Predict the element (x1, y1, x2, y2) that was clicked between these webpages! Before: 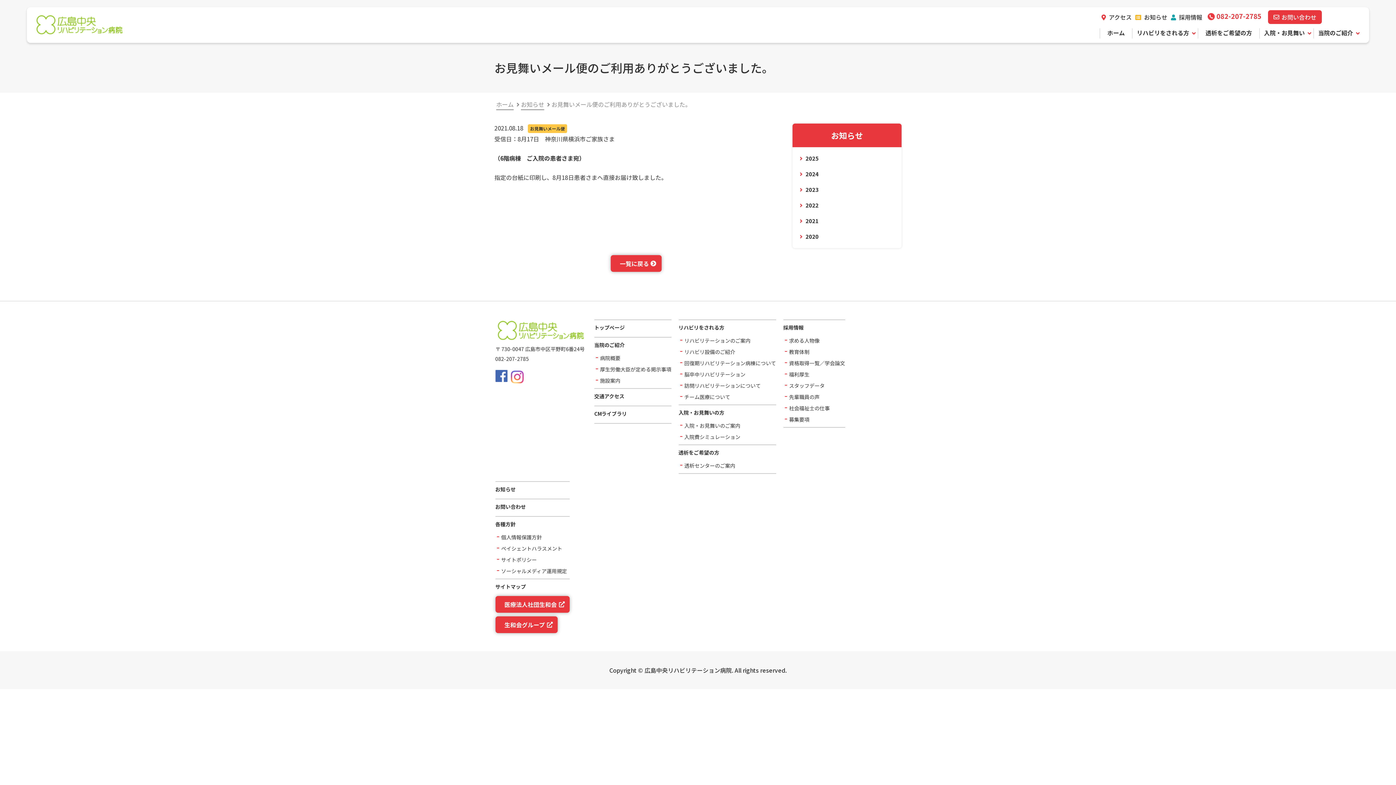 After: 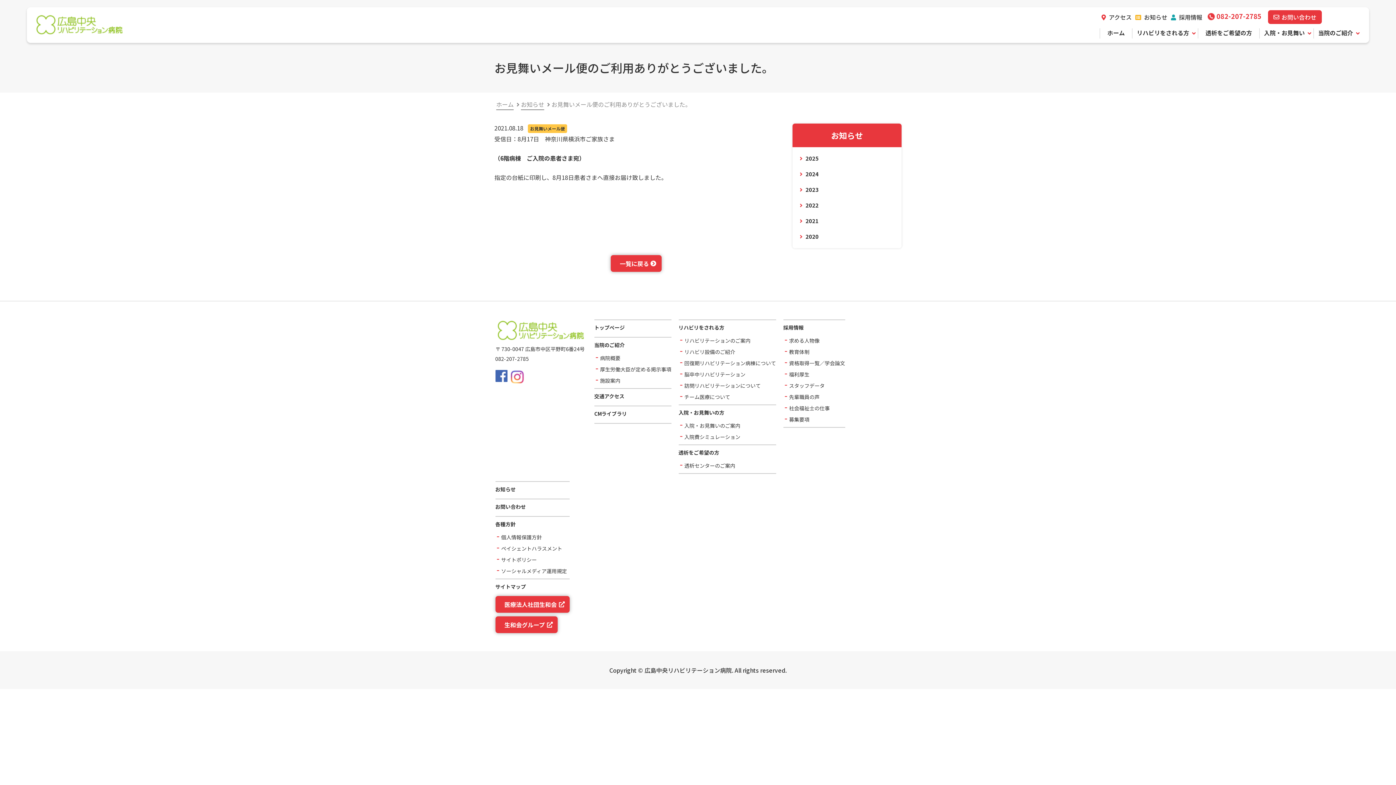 Action: bbox: (495, 375, 507, 383)